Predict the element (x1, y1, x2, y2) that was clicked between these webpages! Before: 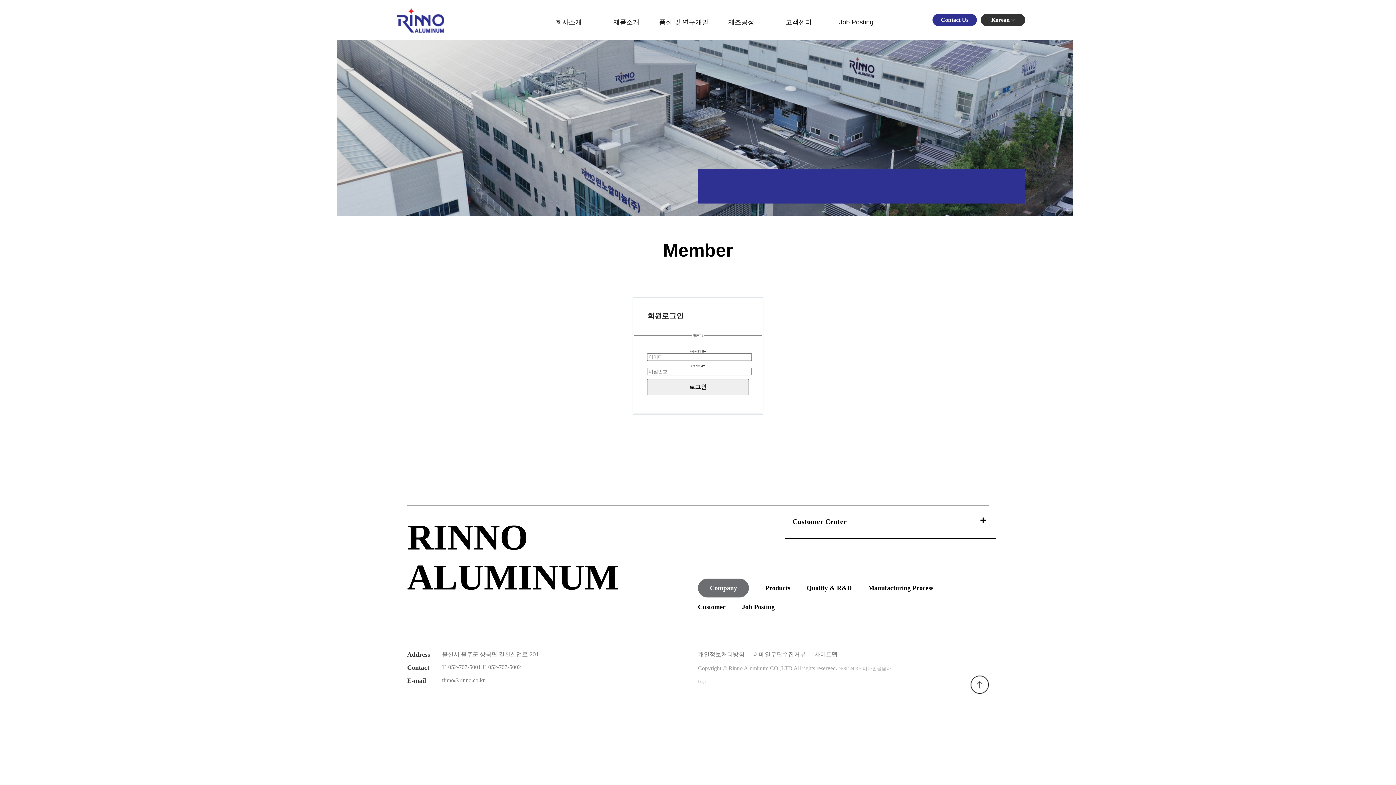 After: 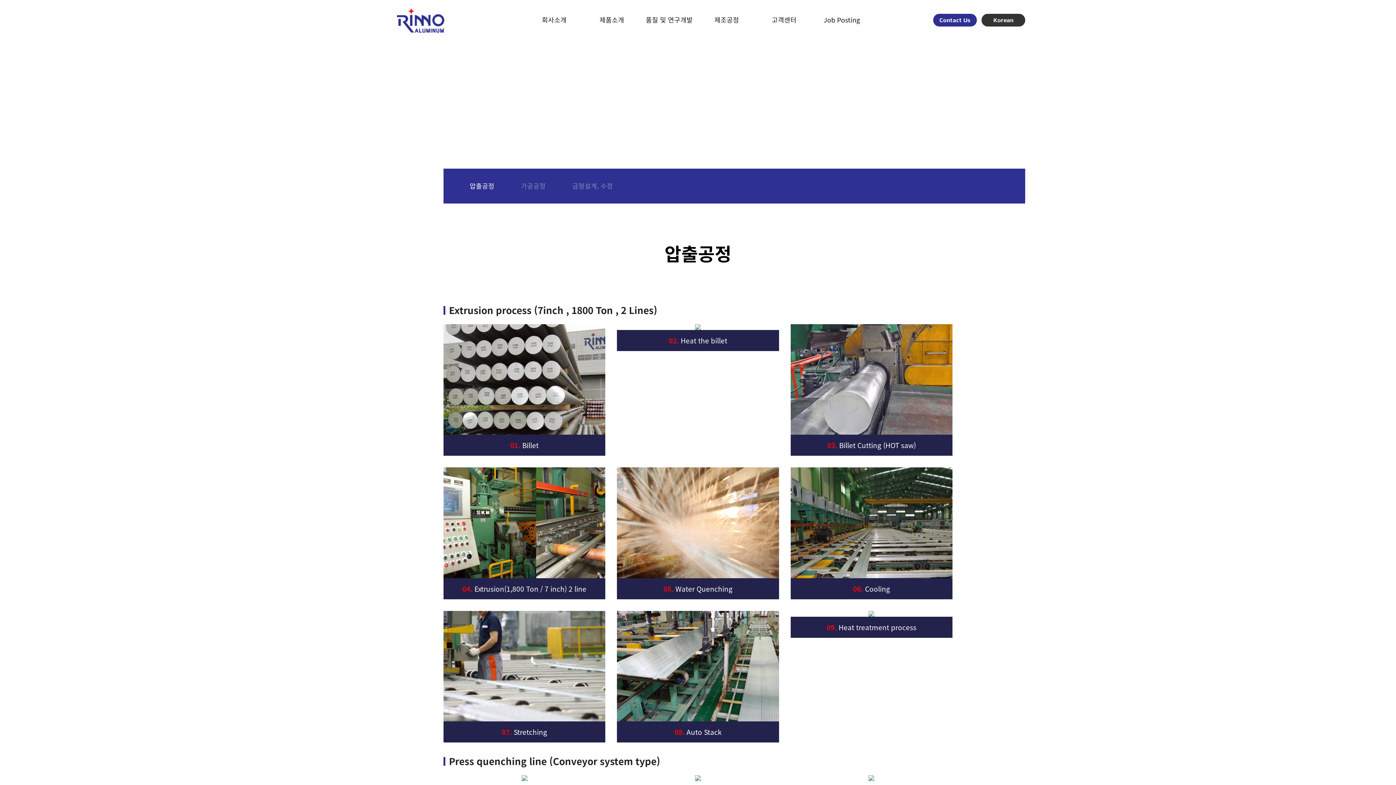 Action: label: Manufacturing Process bbox: (868, 584, 933, 592)